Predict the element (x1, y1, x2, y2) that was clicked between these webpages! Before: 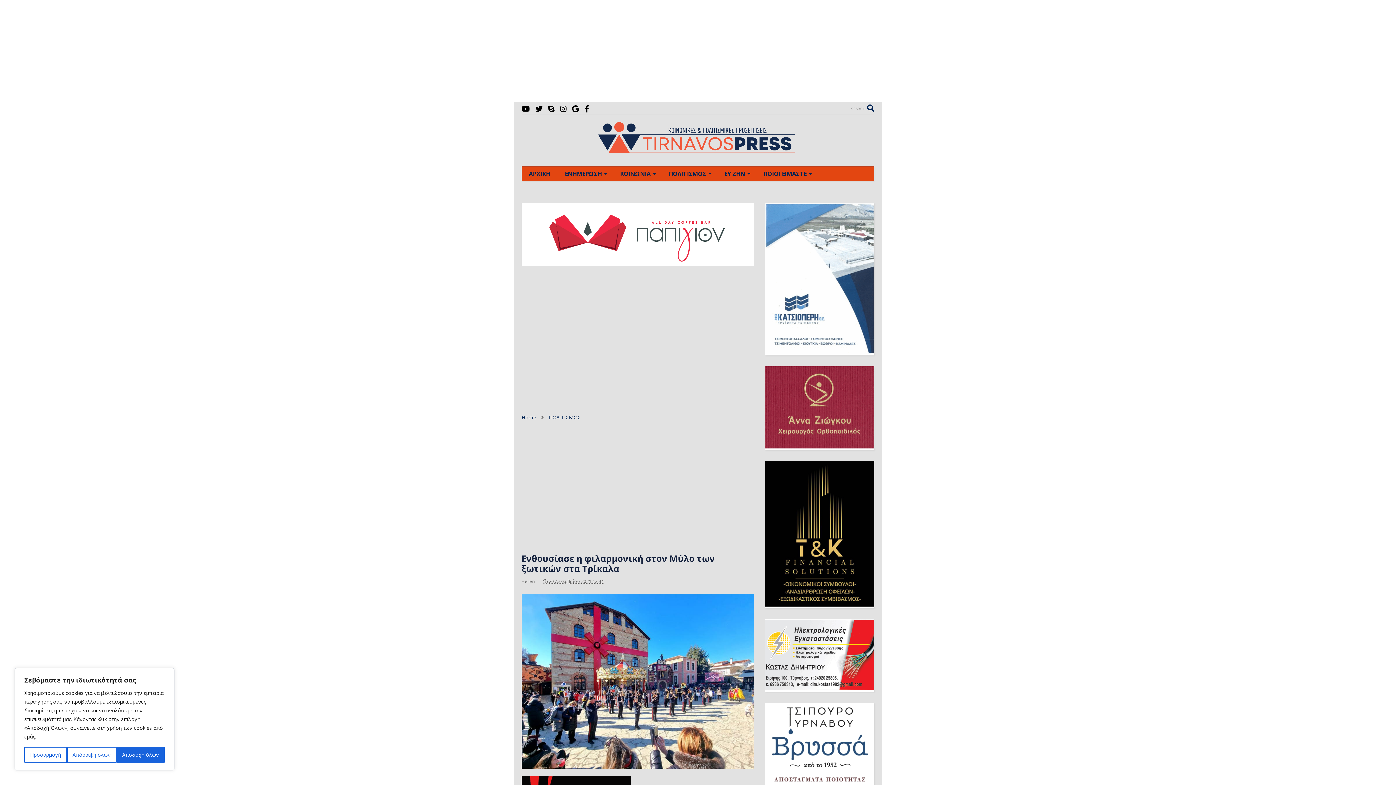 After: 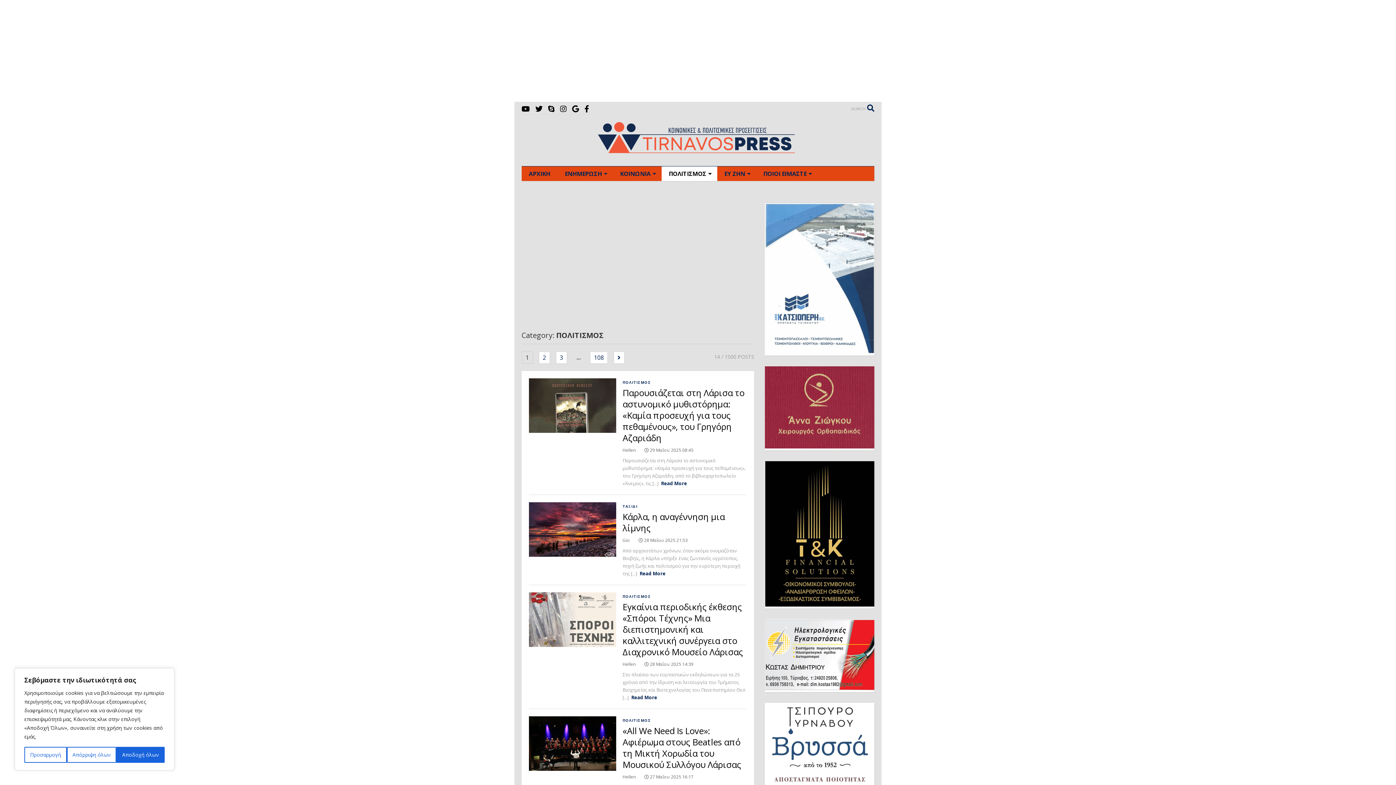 Action: bbox: (661, 166, 717, 181) label: ΠΟΛΙΤΙΣΜΟΣ